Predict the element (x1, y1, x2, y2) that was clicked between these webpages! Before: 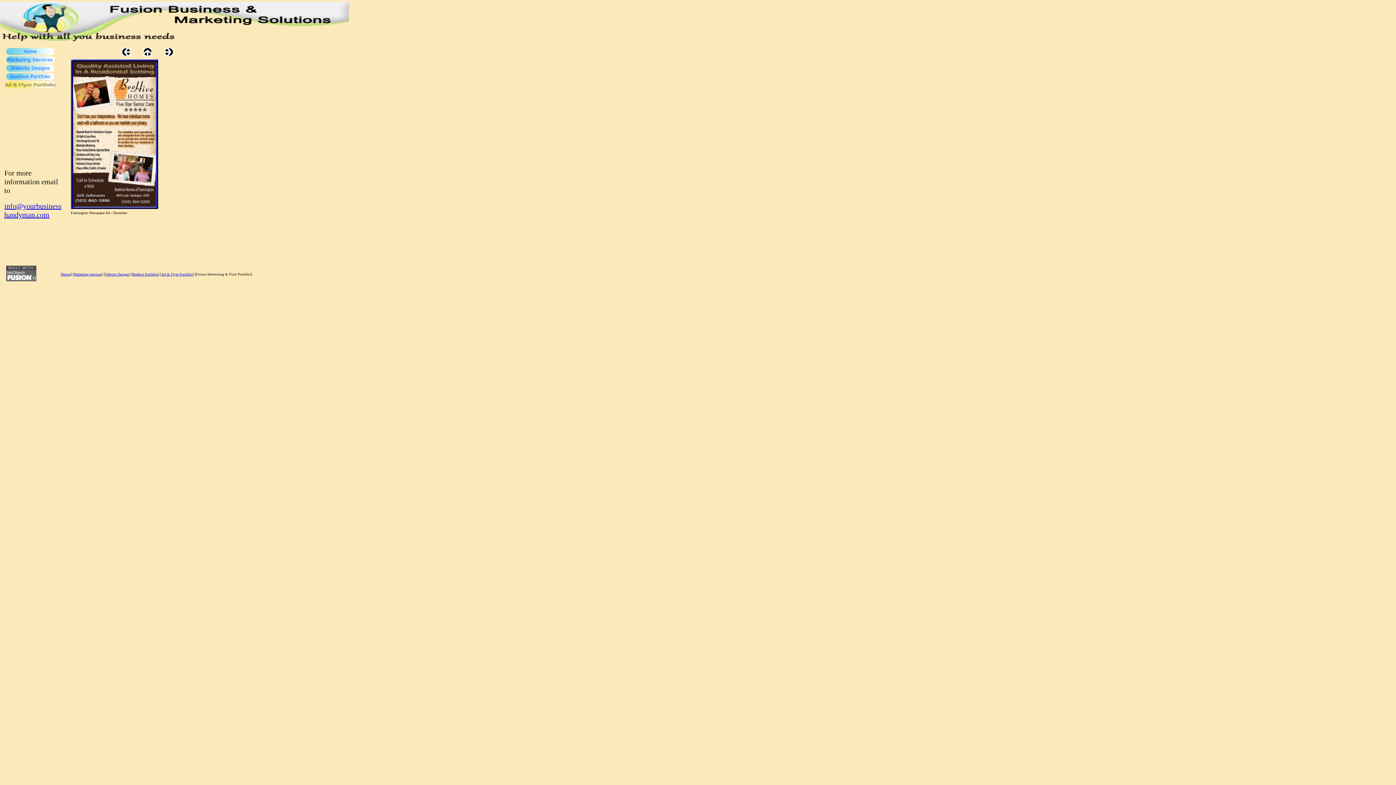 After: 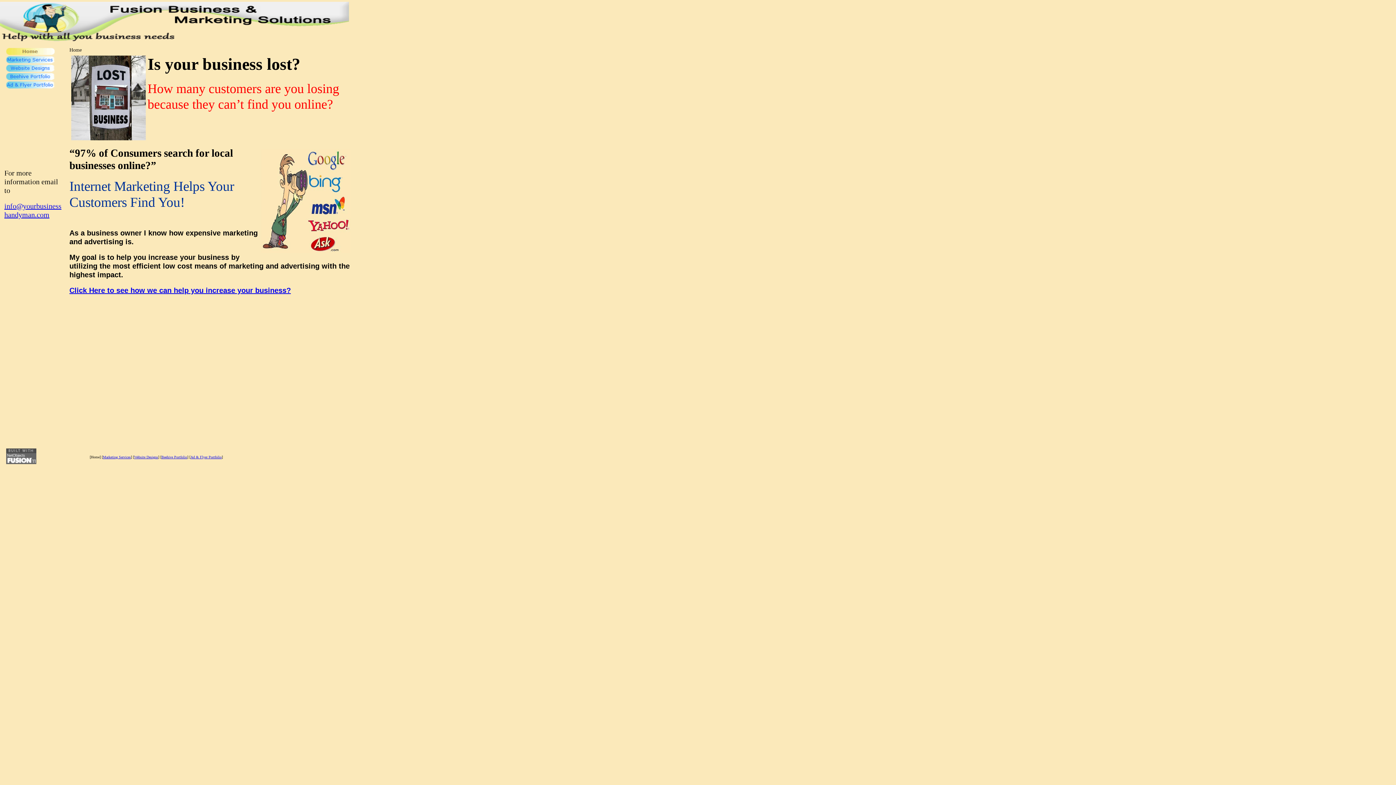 Action: label: Home bbox: (61, 272, 70, 276)